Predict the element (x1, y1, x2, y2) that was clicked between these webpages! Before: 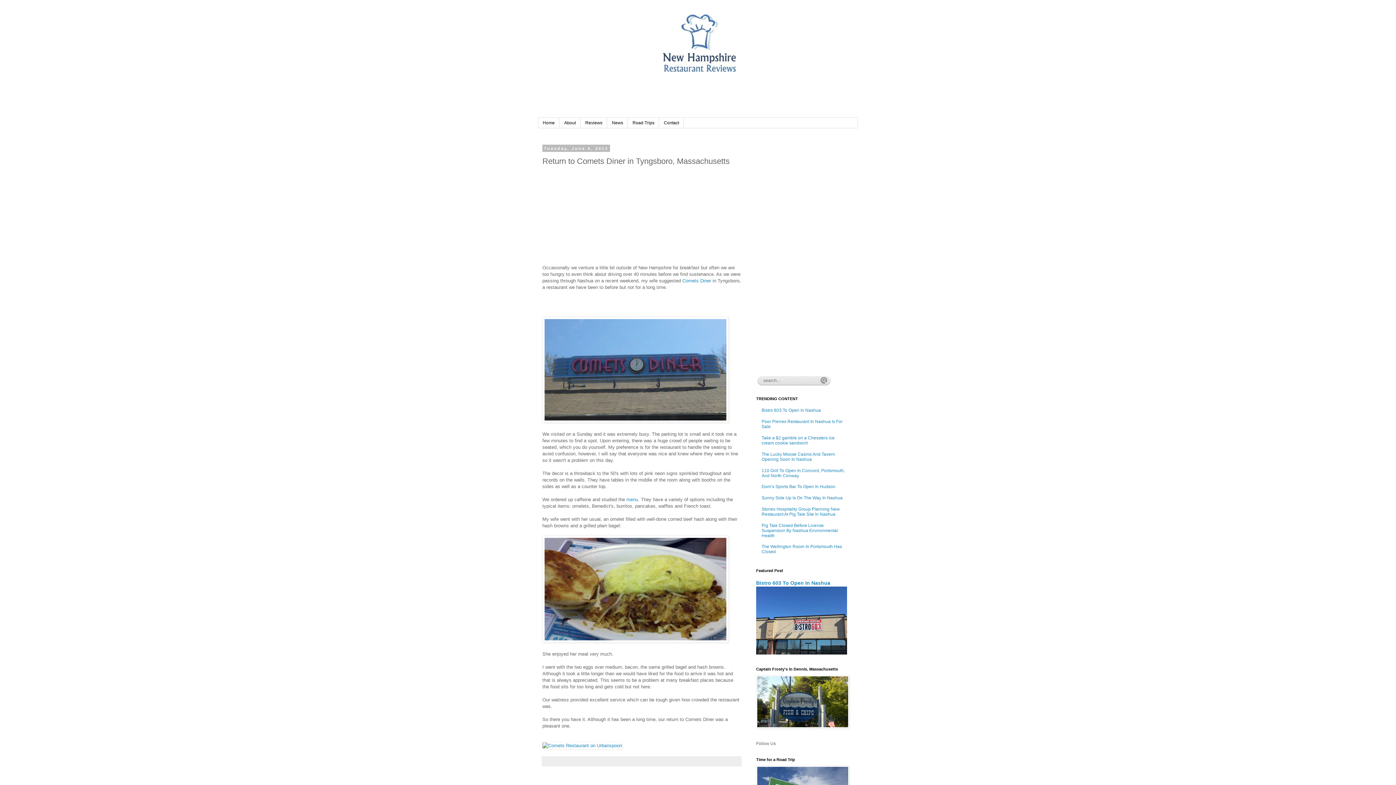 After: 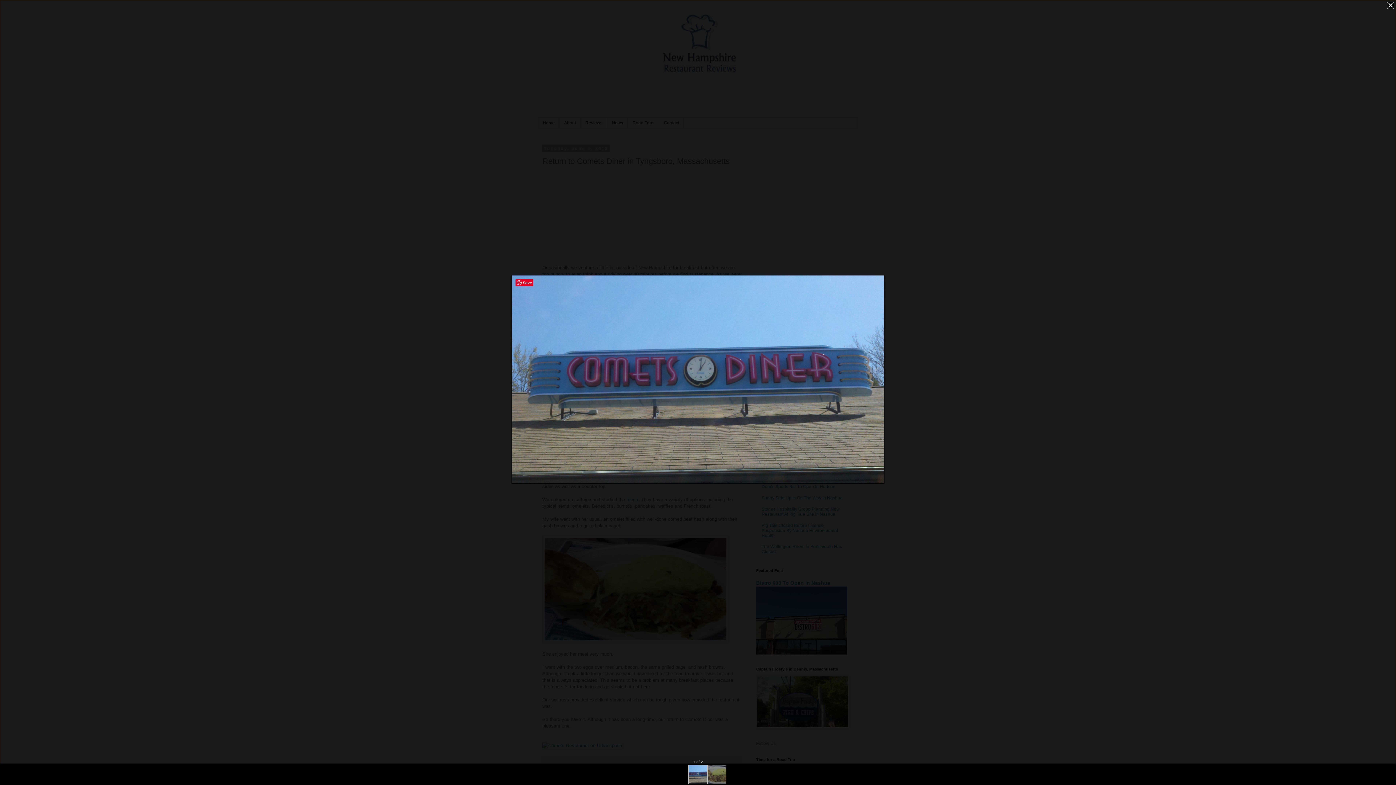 Action: bbox: (542, 418, 728, 423)